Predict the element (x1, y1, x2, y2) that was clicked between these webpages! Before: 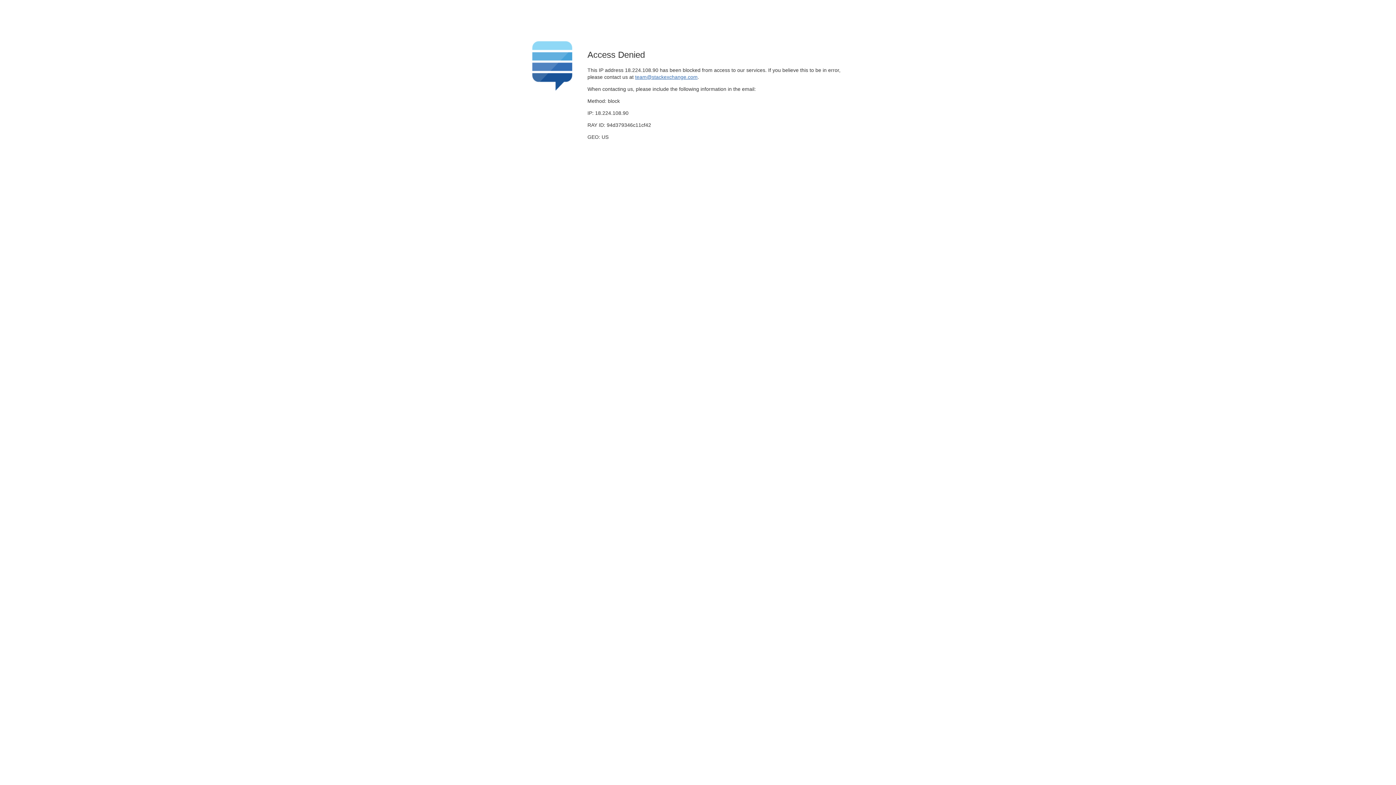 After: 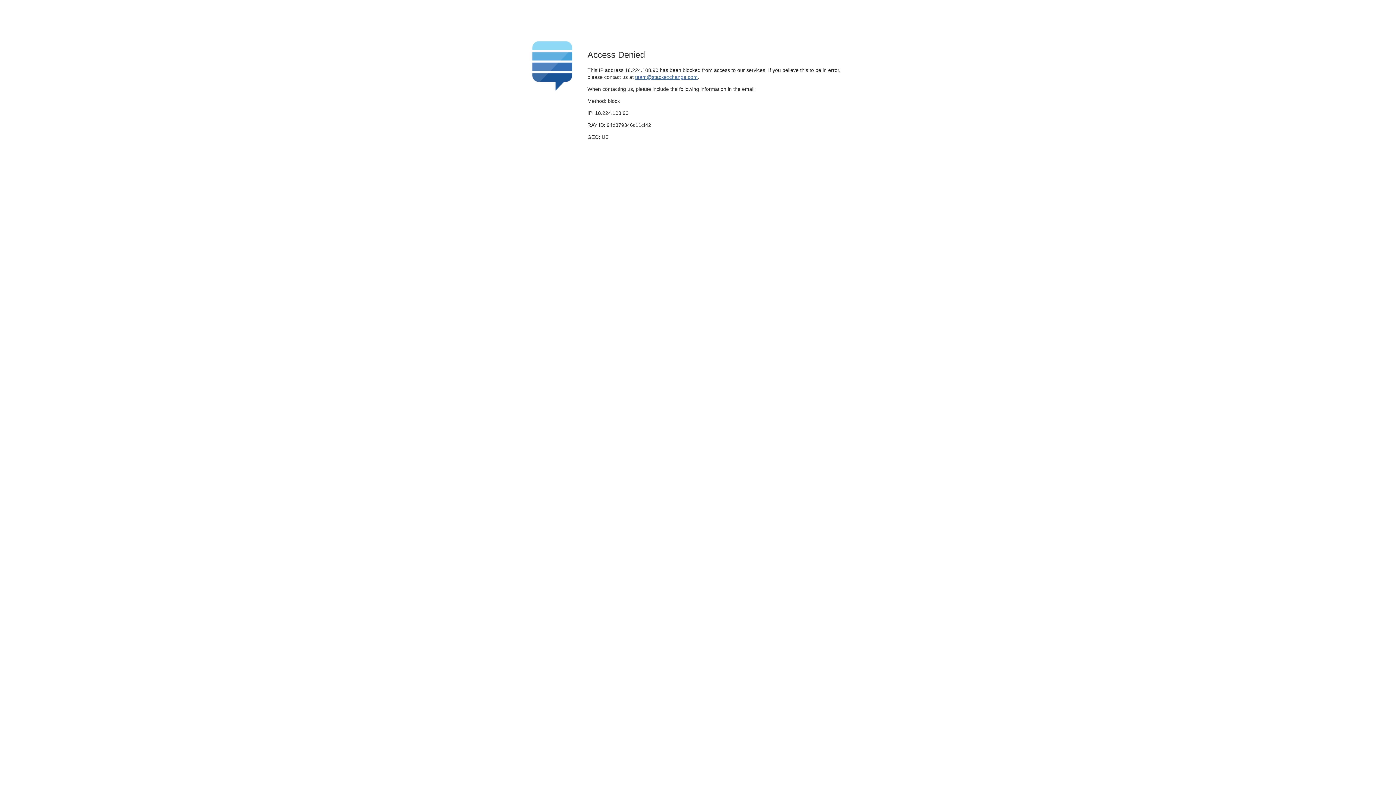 Action: bbox: (635, 74, 697, 79) label: team@stackexchange.com